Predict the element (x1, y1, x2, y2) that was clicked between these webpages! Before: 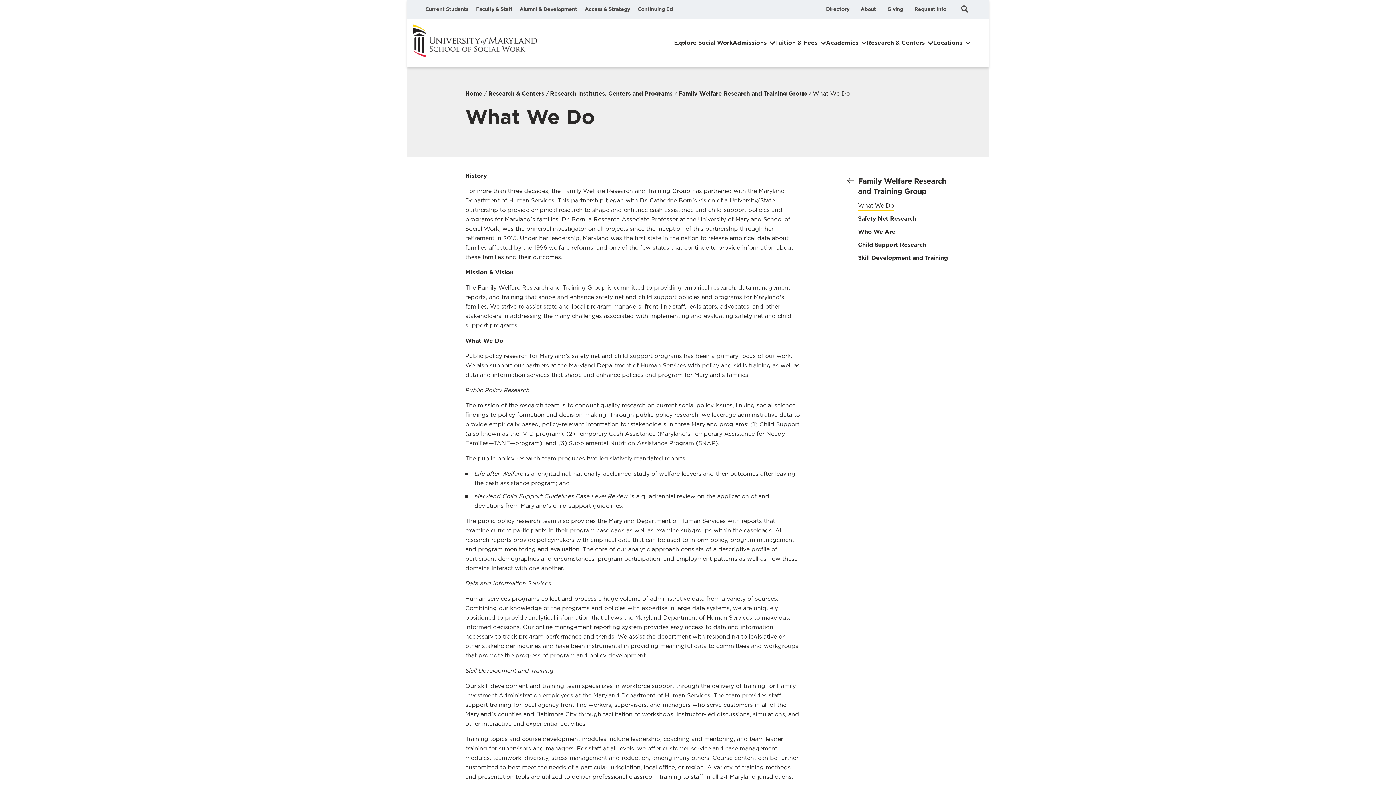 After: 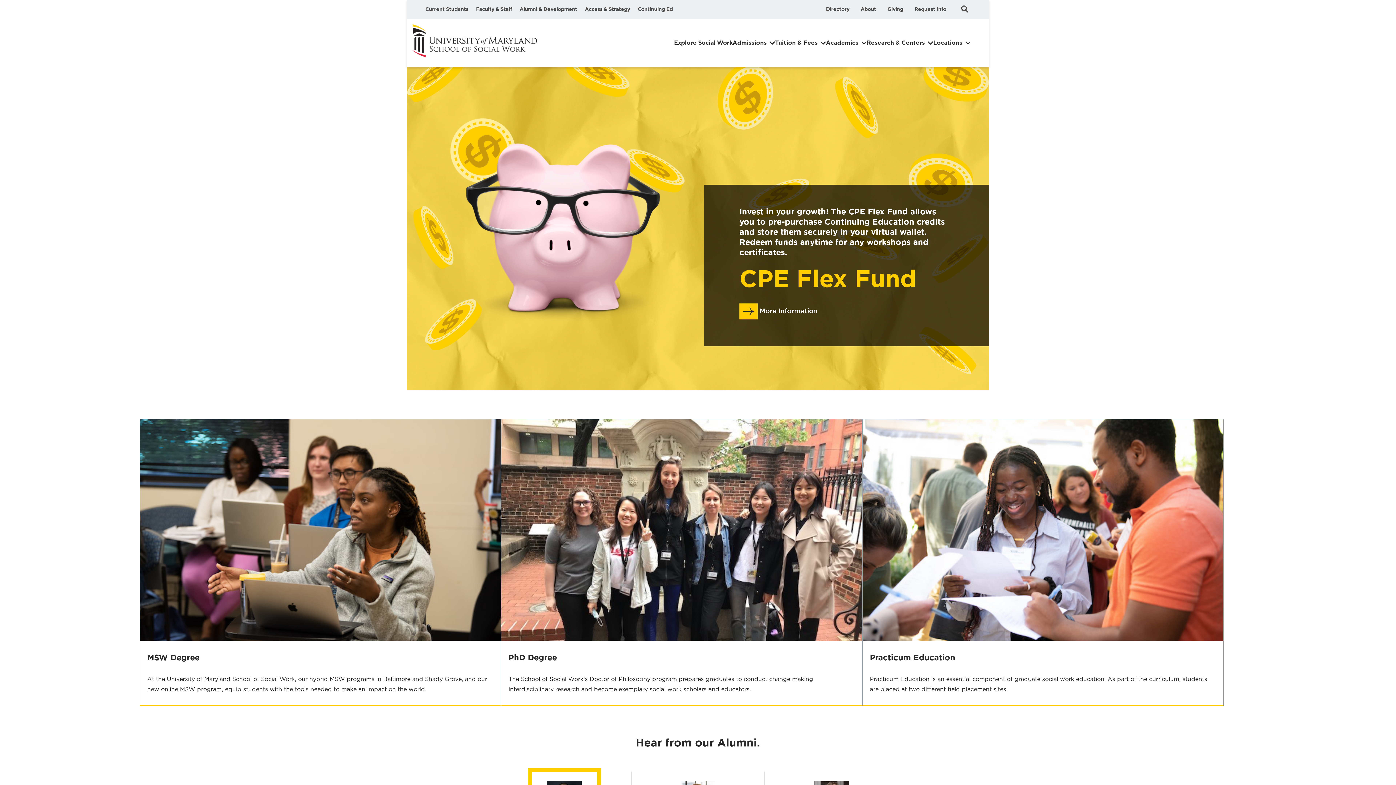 Action: bbox: (465, 90, 482, 97) label: Home